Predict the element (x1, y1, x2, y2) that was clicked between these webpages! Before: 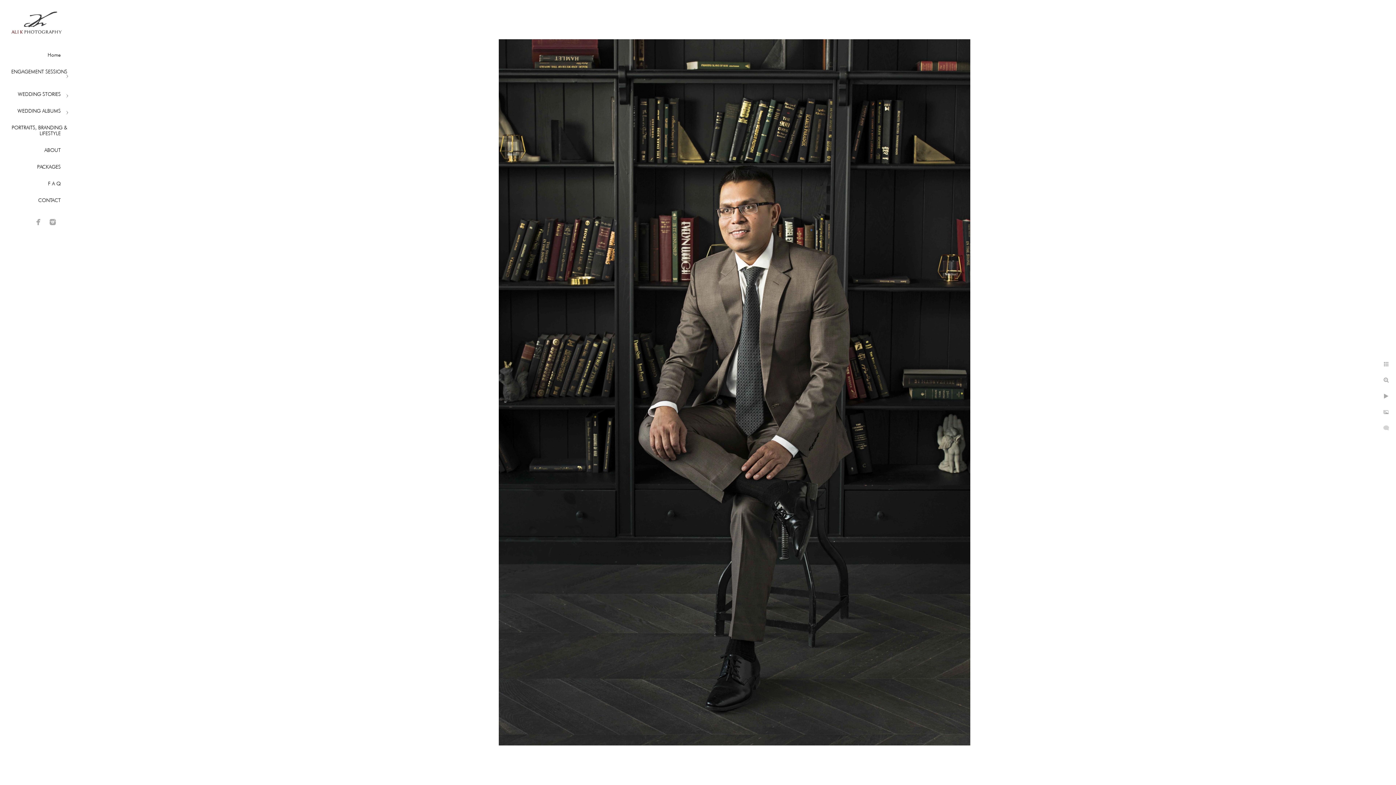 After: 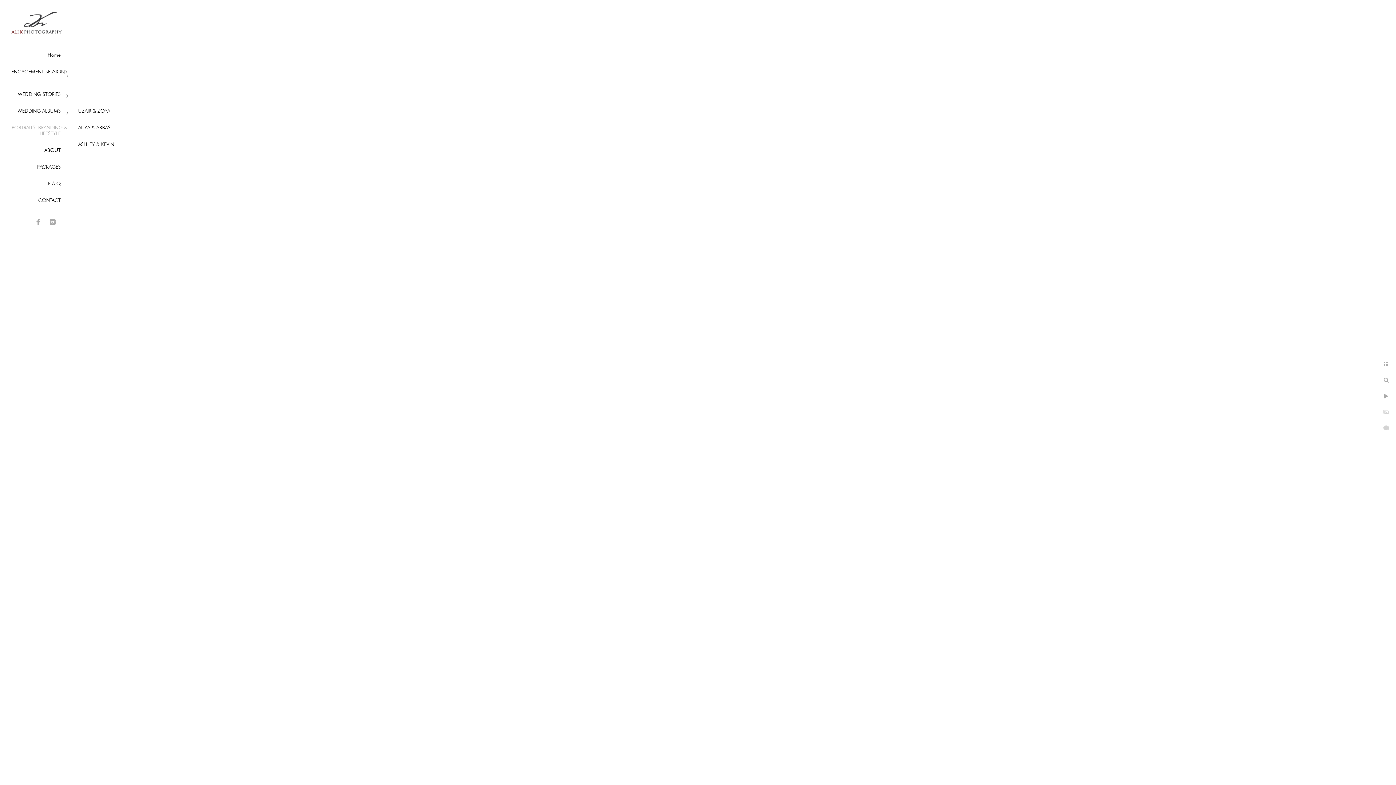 Action: label: WEDDING ALBUMS bbox: (17, 108, 60, 113)